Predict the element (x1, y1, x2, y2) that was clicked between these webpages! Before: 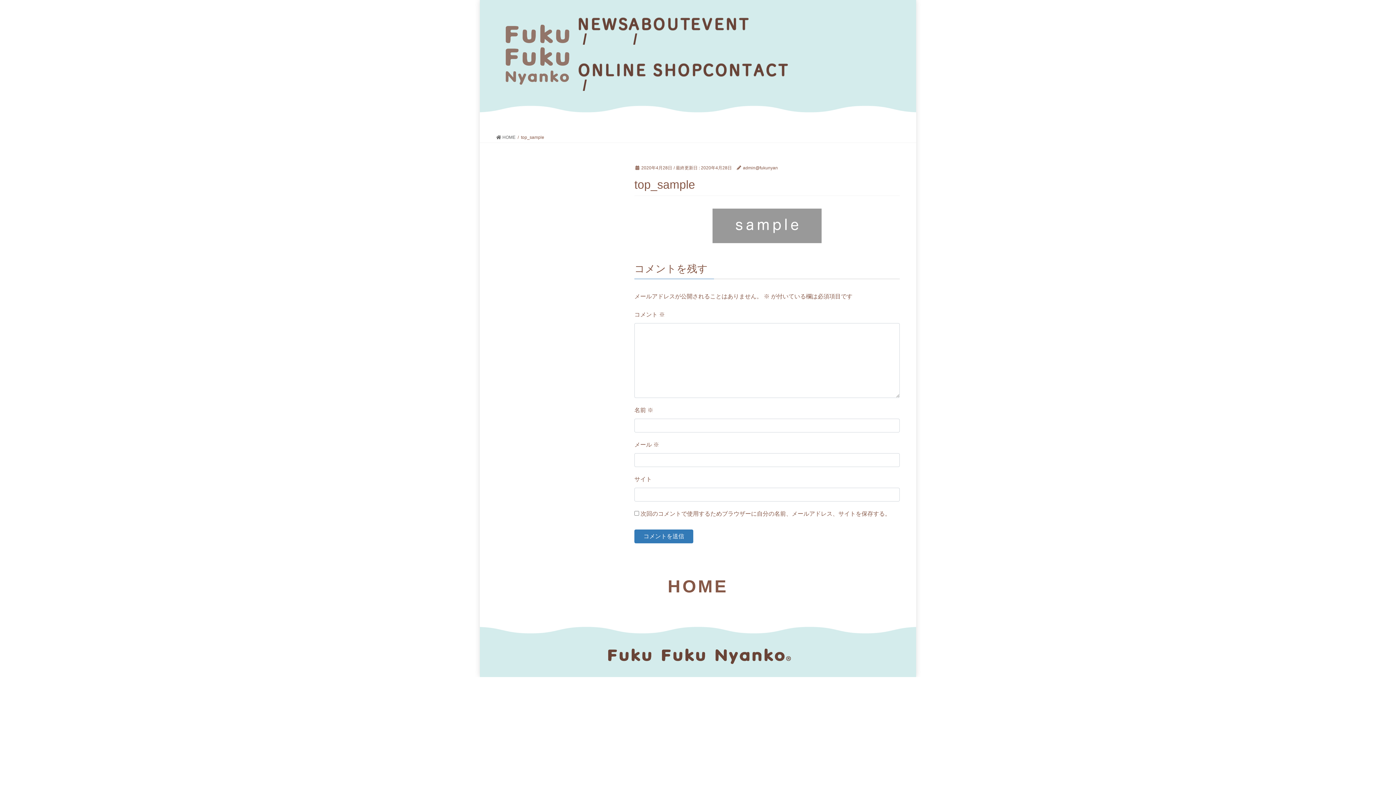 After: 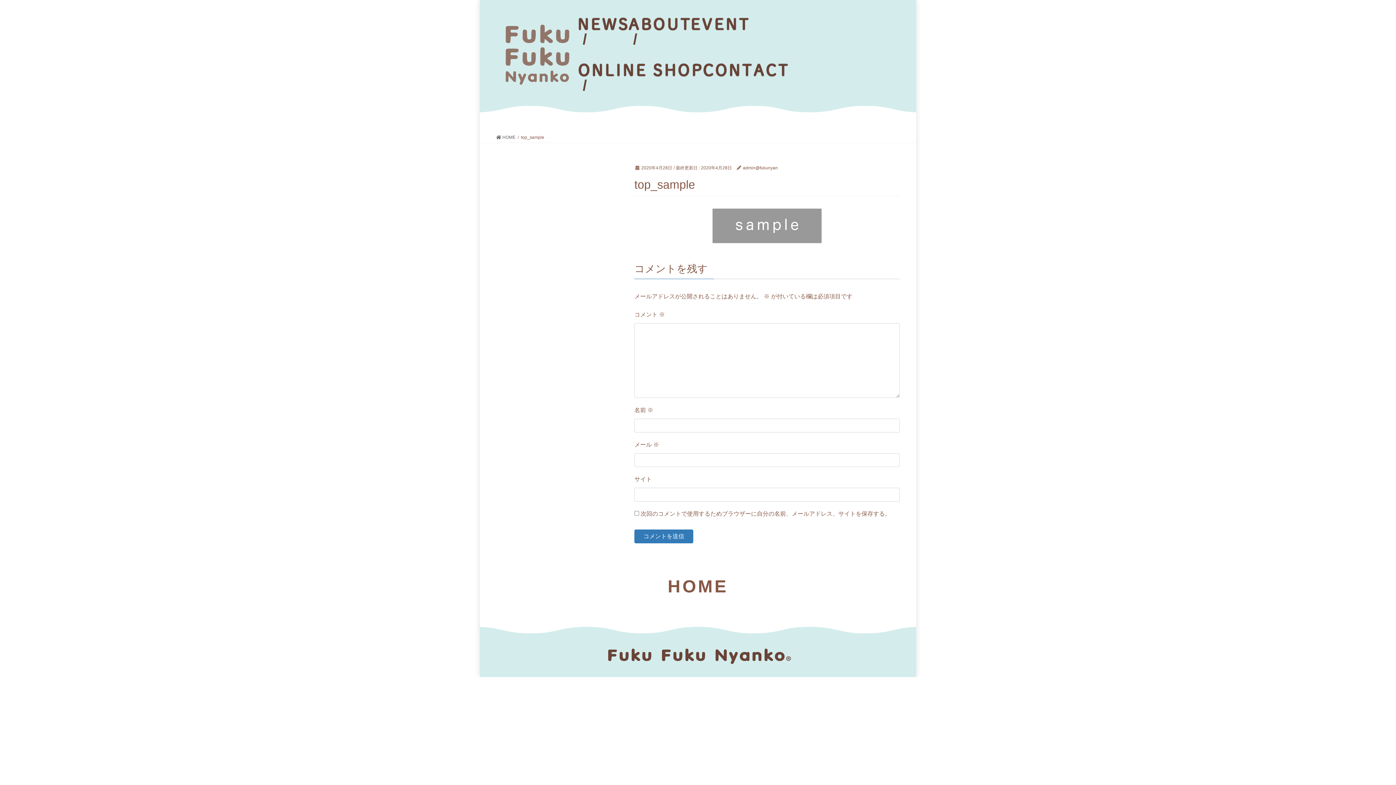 Action: bbox: (577, 62, 702, 77)